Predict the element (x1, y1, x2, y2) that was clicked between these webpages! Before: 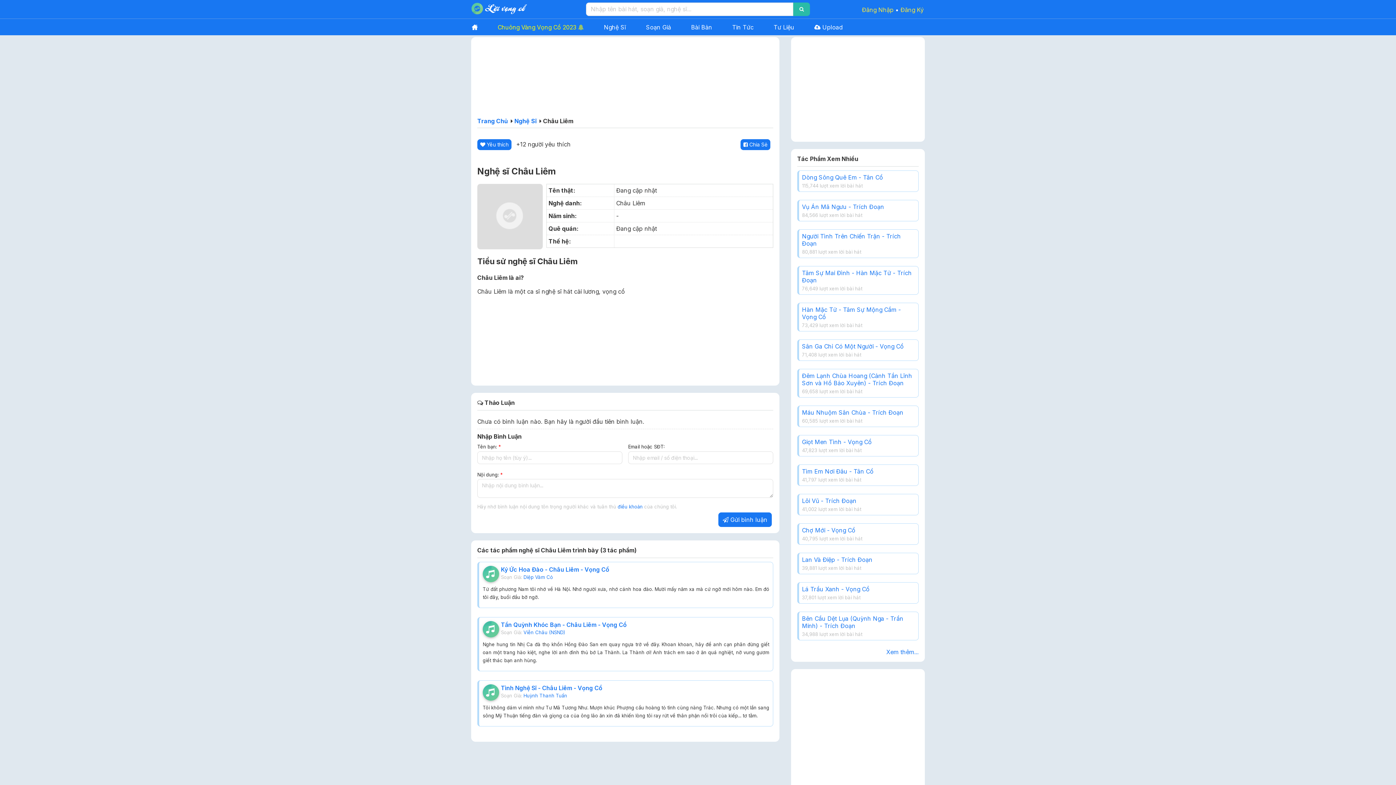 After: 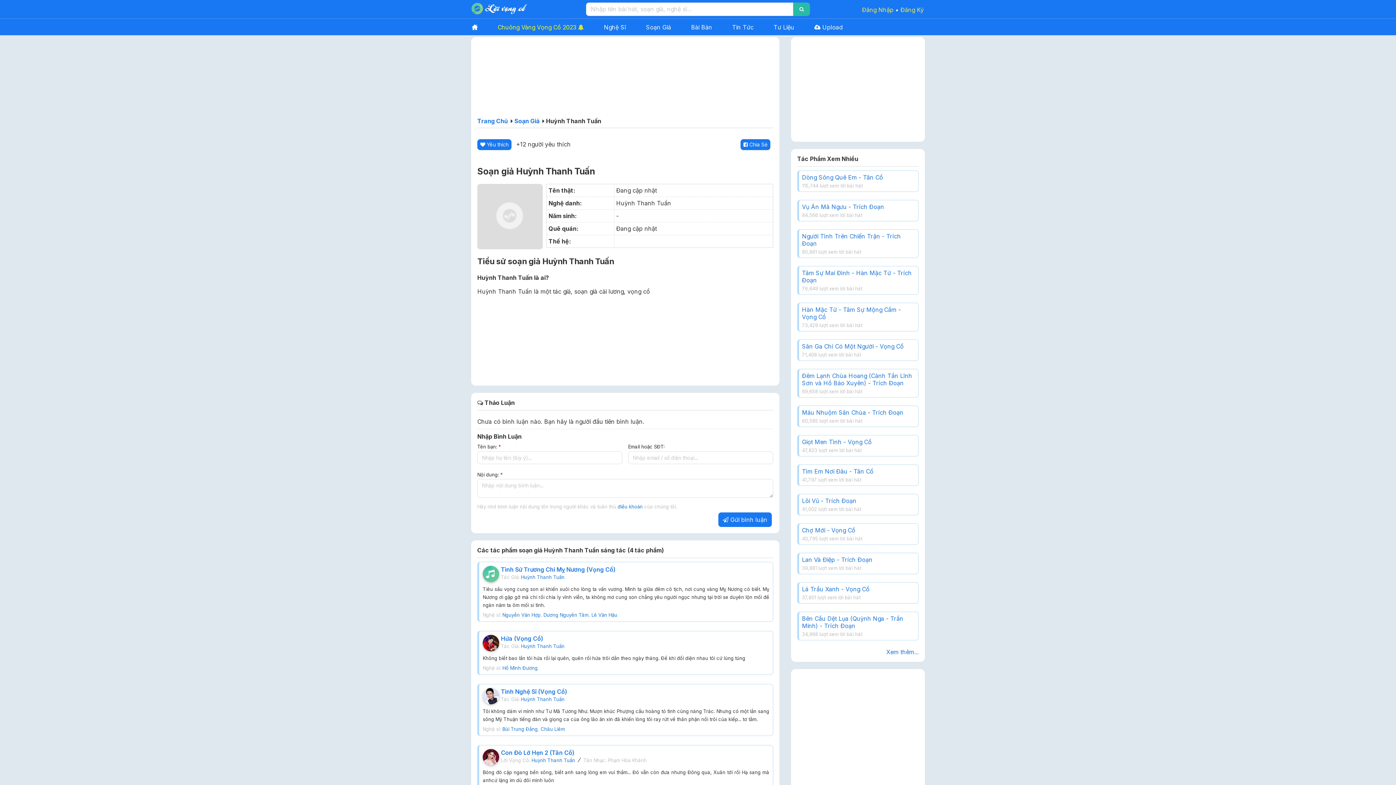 Action: label: Huỳnh Thanh Tuấn bbox: (523, 693, 567, 698)